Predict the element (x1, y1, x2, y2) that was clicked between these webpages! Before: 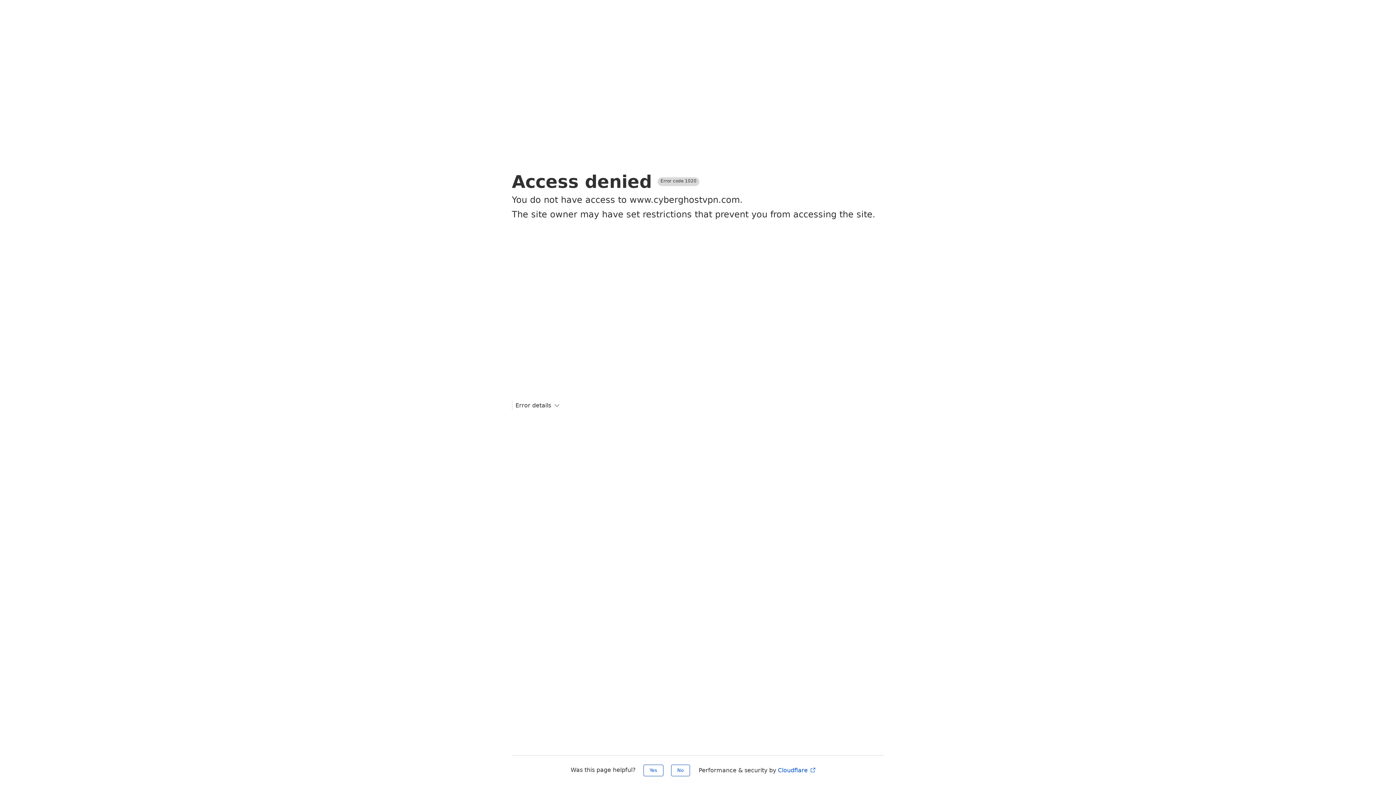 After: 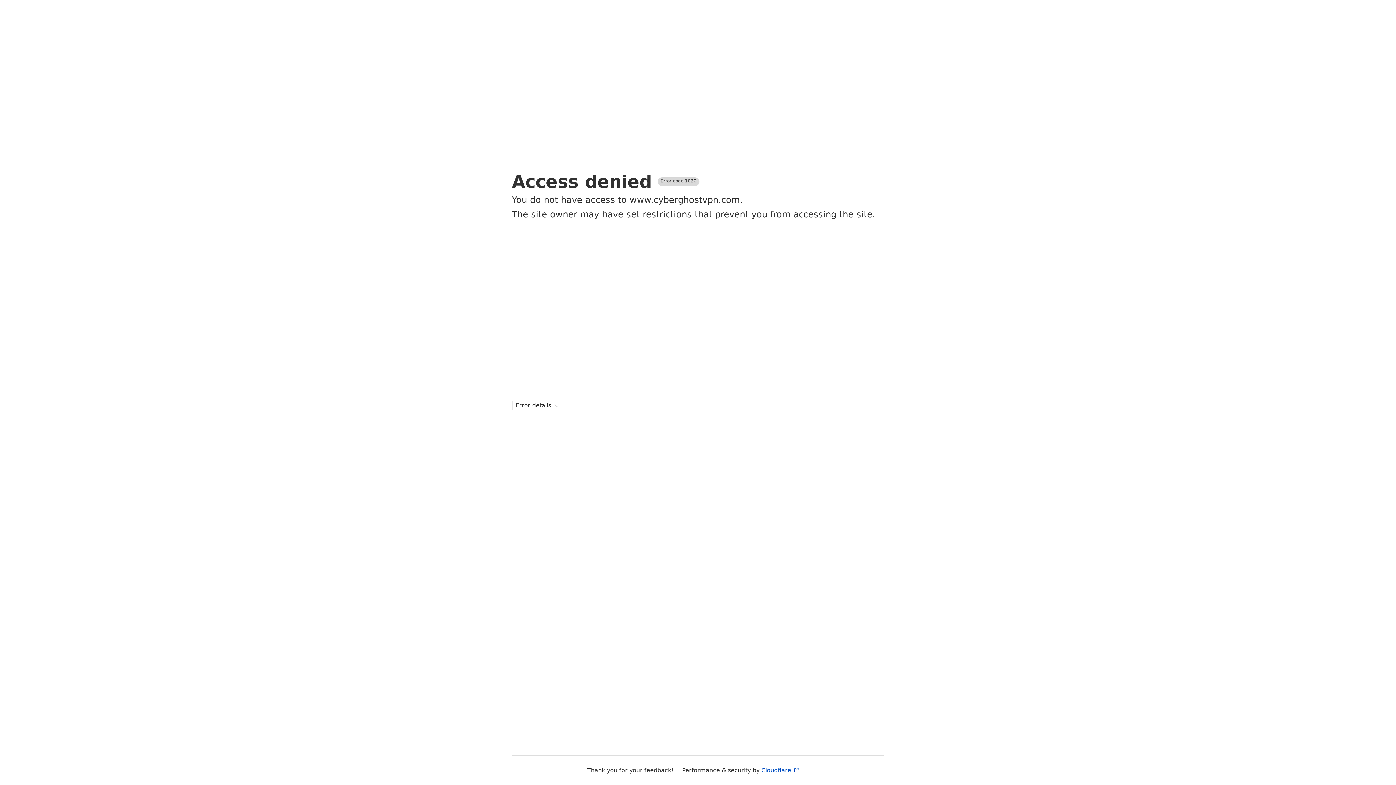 Action: label: No bbox: (671, 765, 690, 776)